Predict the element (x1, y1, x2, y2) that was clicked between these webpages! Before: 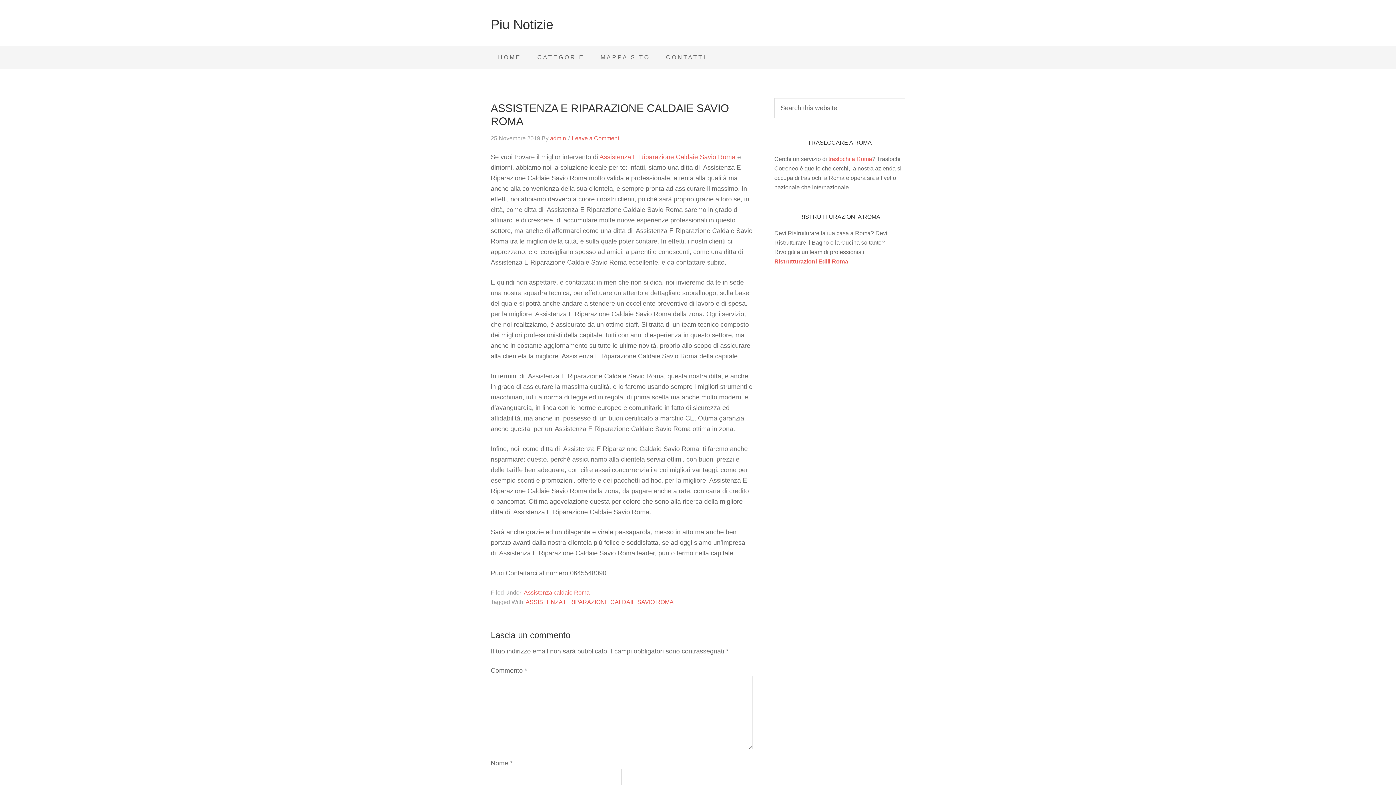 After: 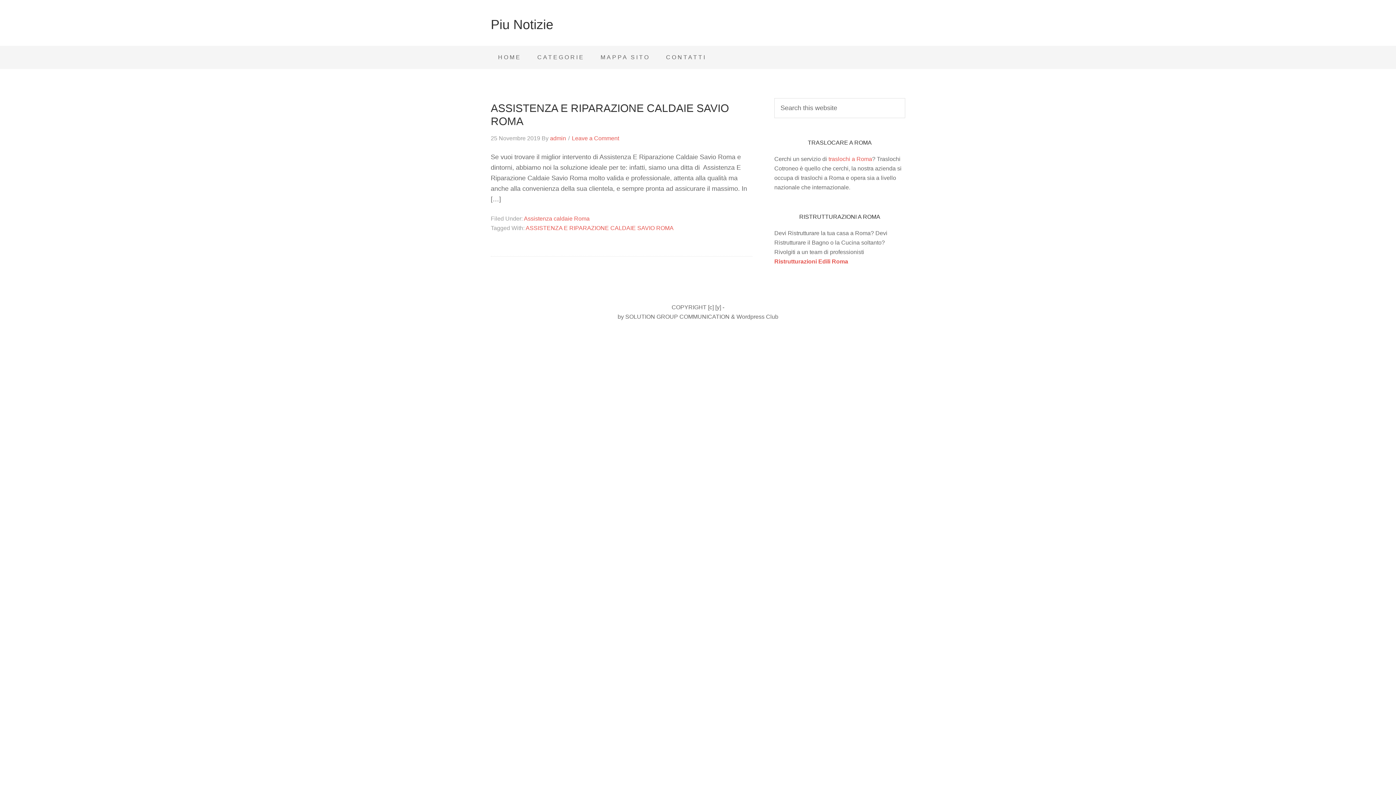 Action: label: ASSISTENZA E RIPARAZIONE CALDAIE SAVIO ROMA bbox: (525, 599, 673, 605)